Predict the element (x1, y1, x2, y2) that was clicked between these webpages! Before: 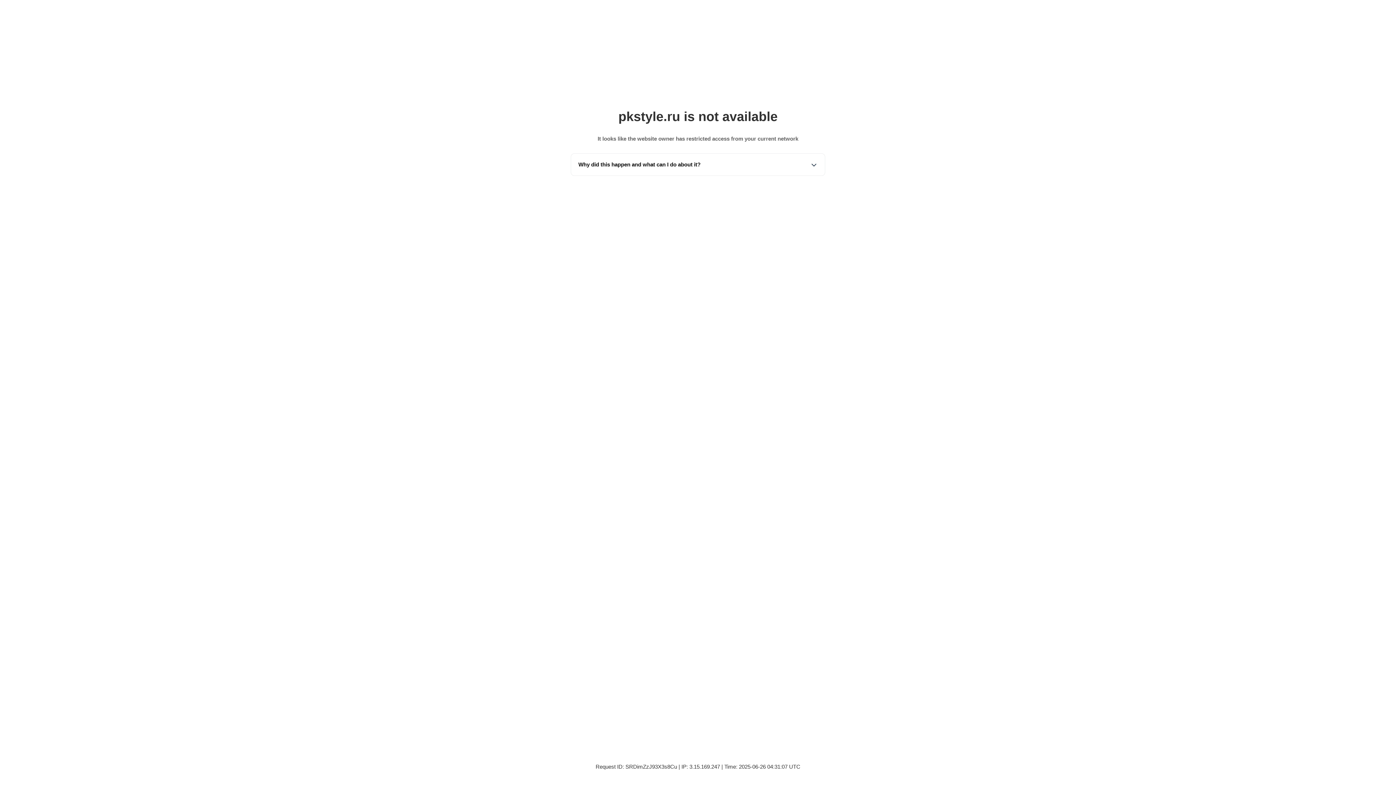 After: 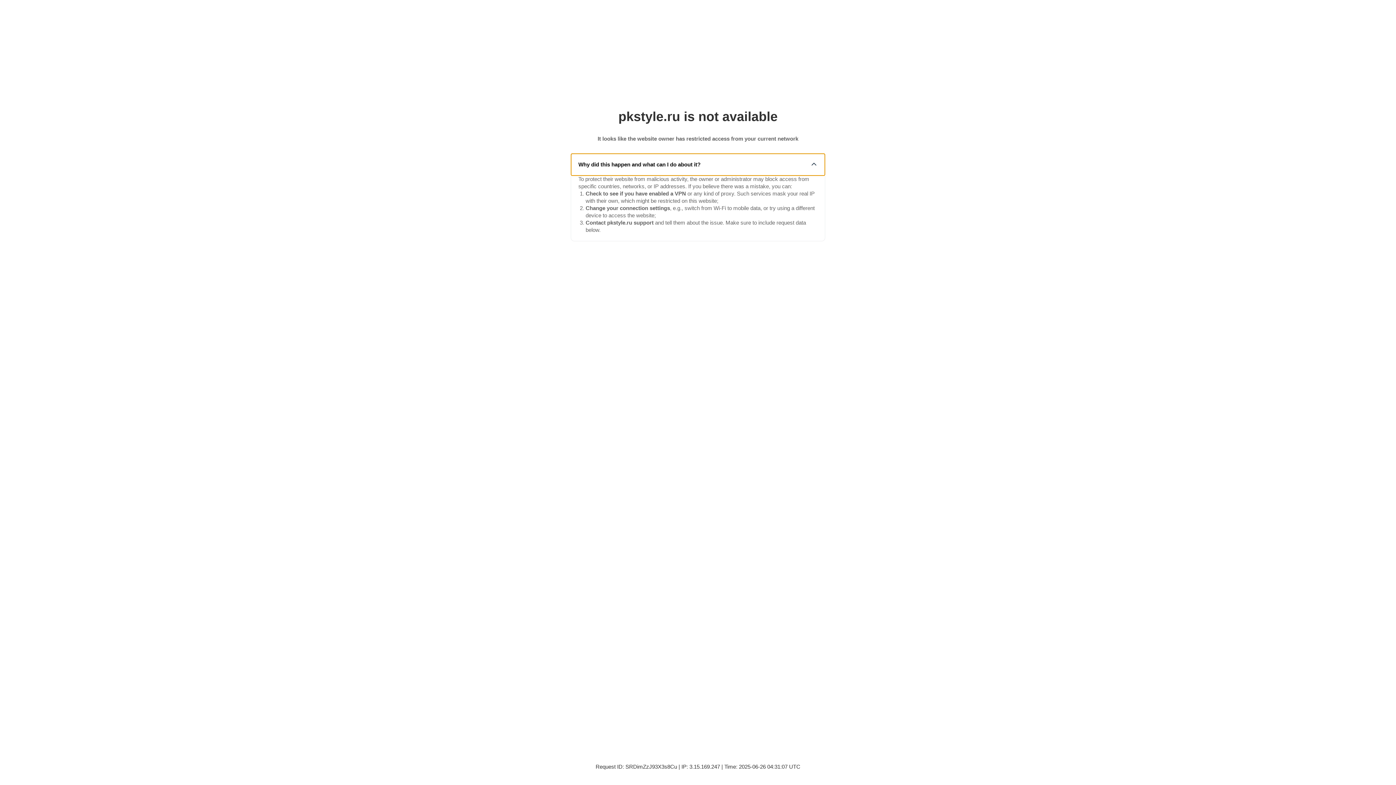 Action: label: Why did this happen and what can I do about it? bbox: (571, 153, 825, 175)